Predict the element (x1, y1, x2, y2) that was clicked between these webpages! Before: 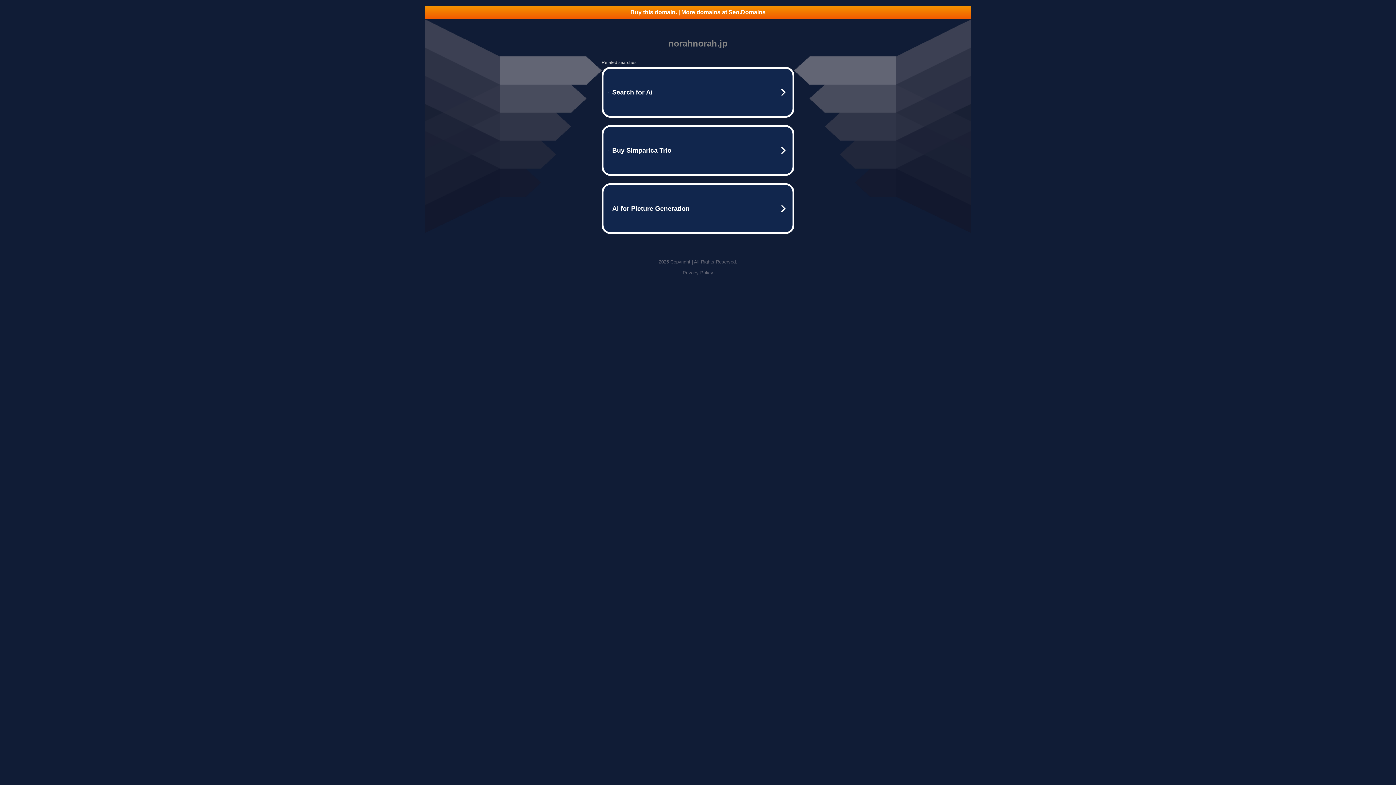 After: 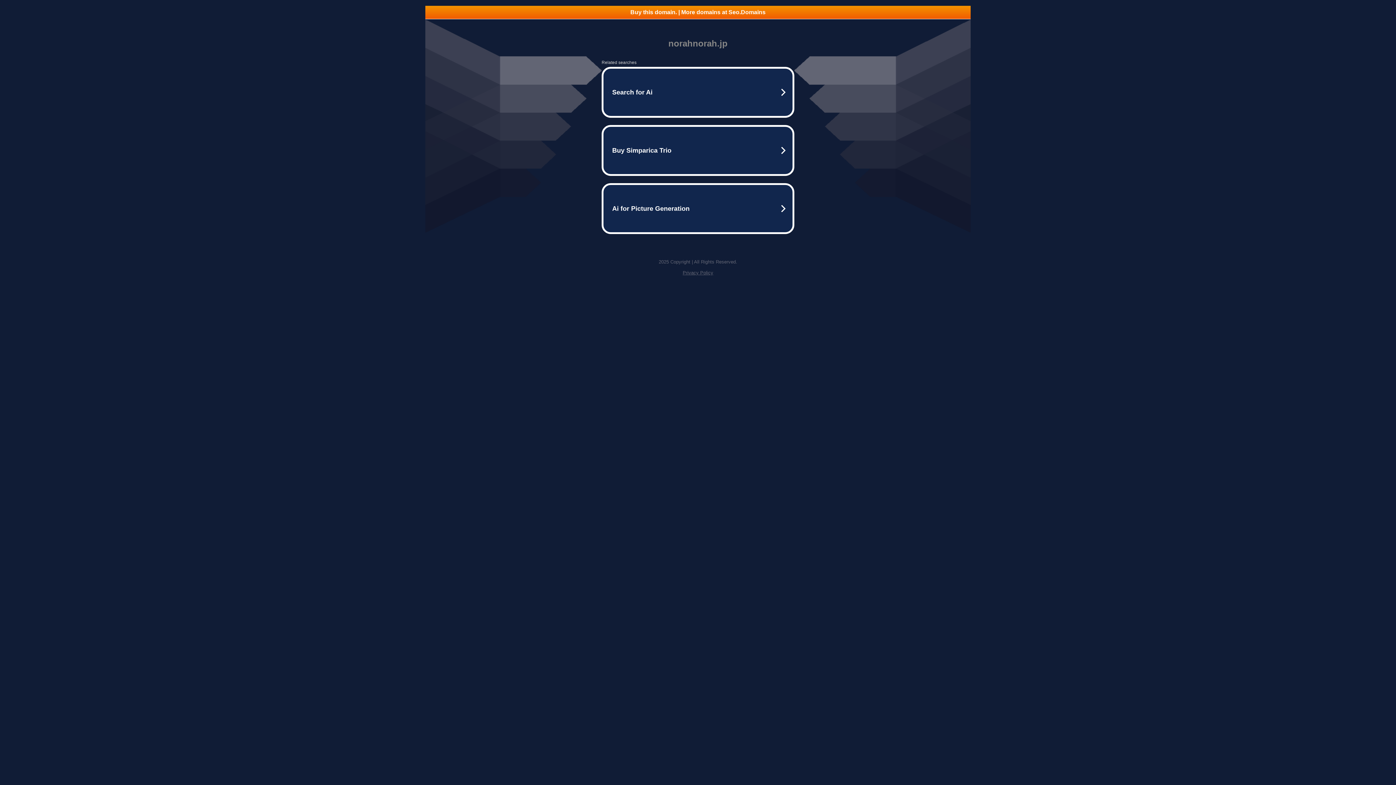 Action: bbox: (682, 270, 713, 275) label: Privacy Policy